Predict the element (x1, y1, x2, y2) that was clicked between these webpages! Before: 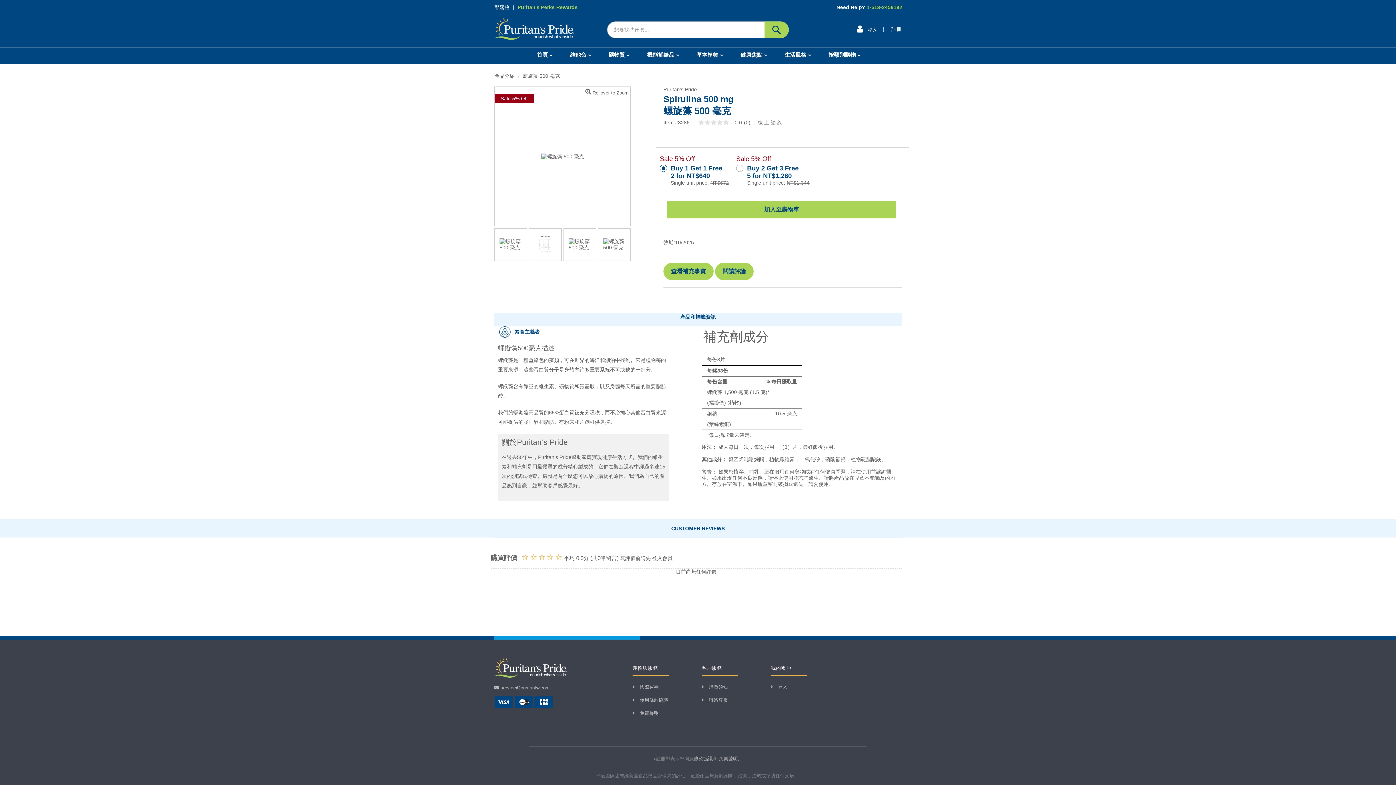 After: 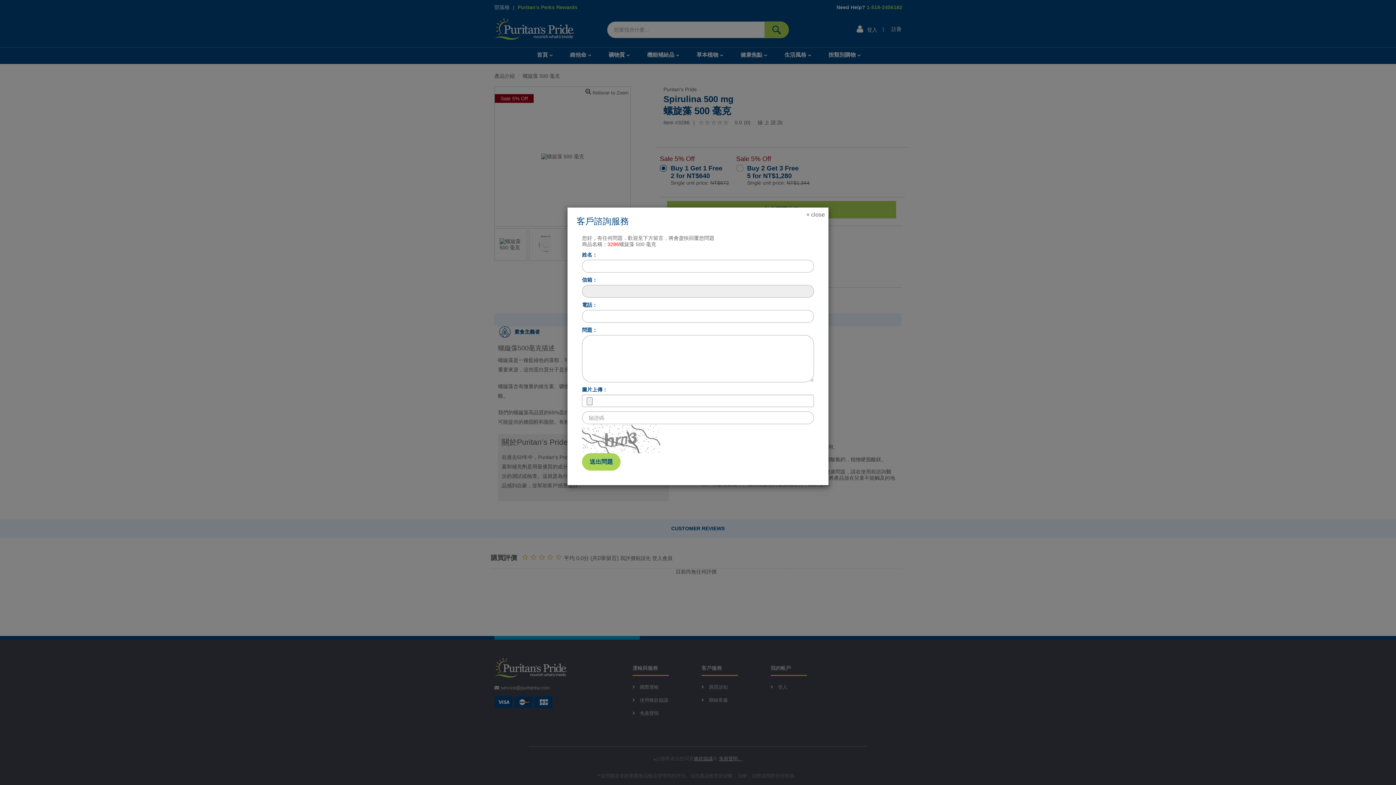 Action: bbox: (756, 120, 784, 125) label: 線上諮詢(opens pop-up)